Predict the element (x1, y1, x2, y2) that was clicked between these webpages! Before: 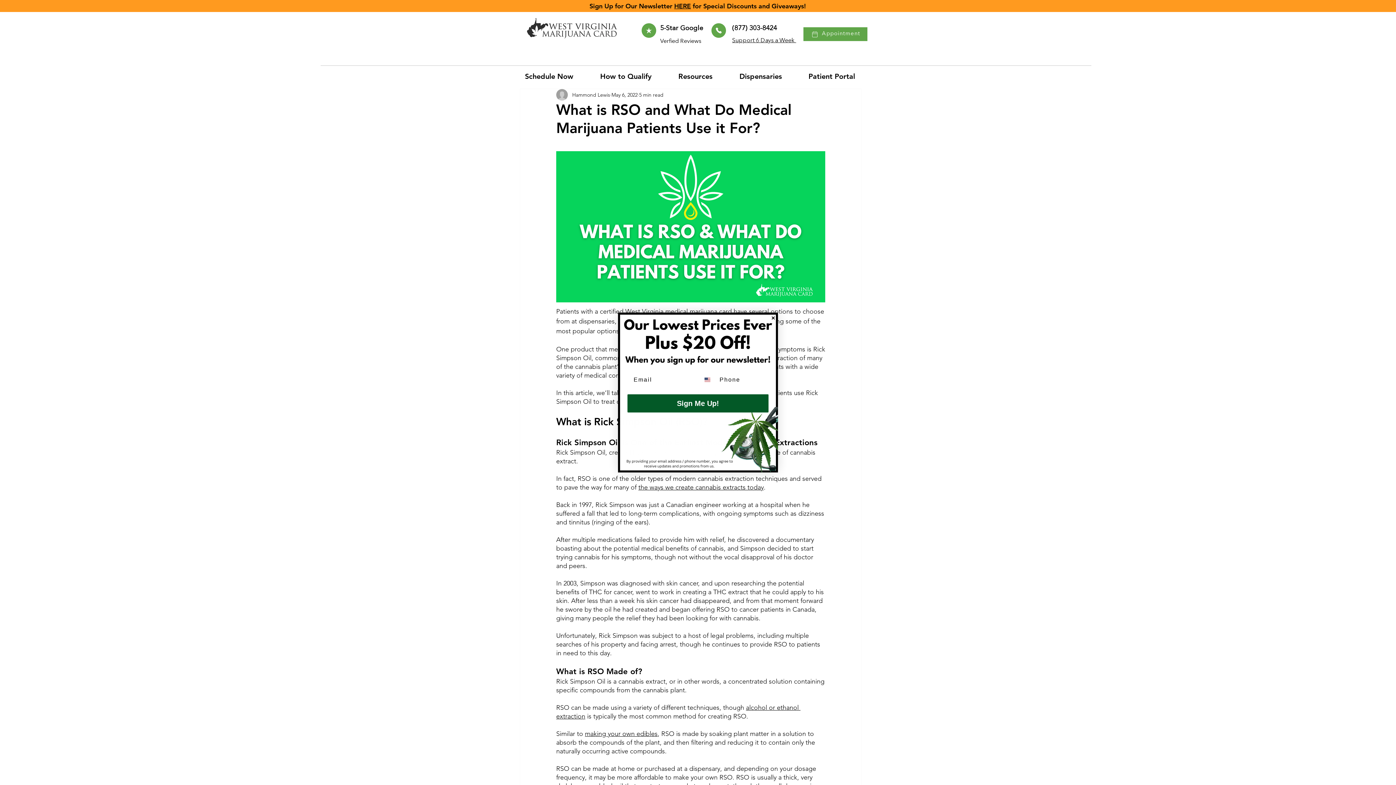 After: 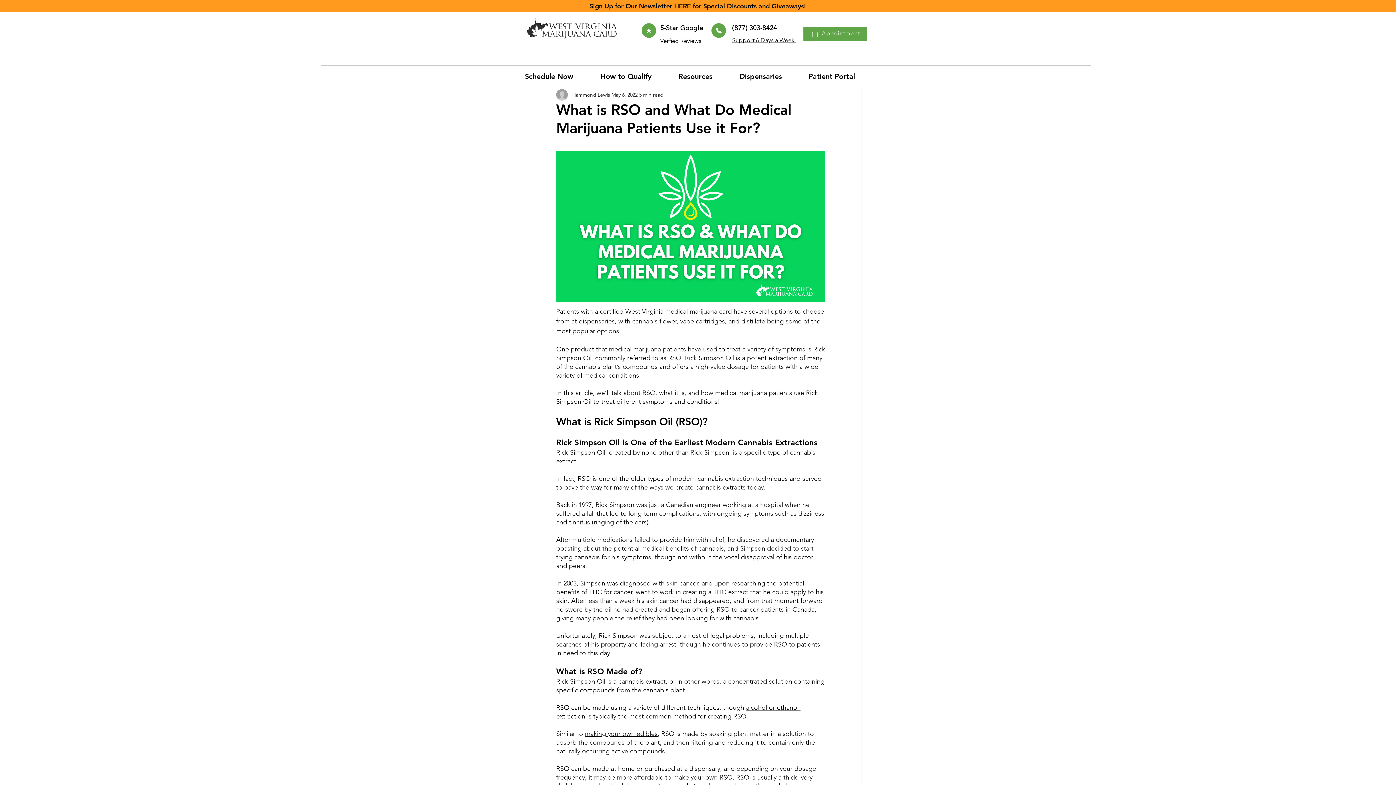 Action: label: Close dialog bbox: (770, 315, 776, 321)